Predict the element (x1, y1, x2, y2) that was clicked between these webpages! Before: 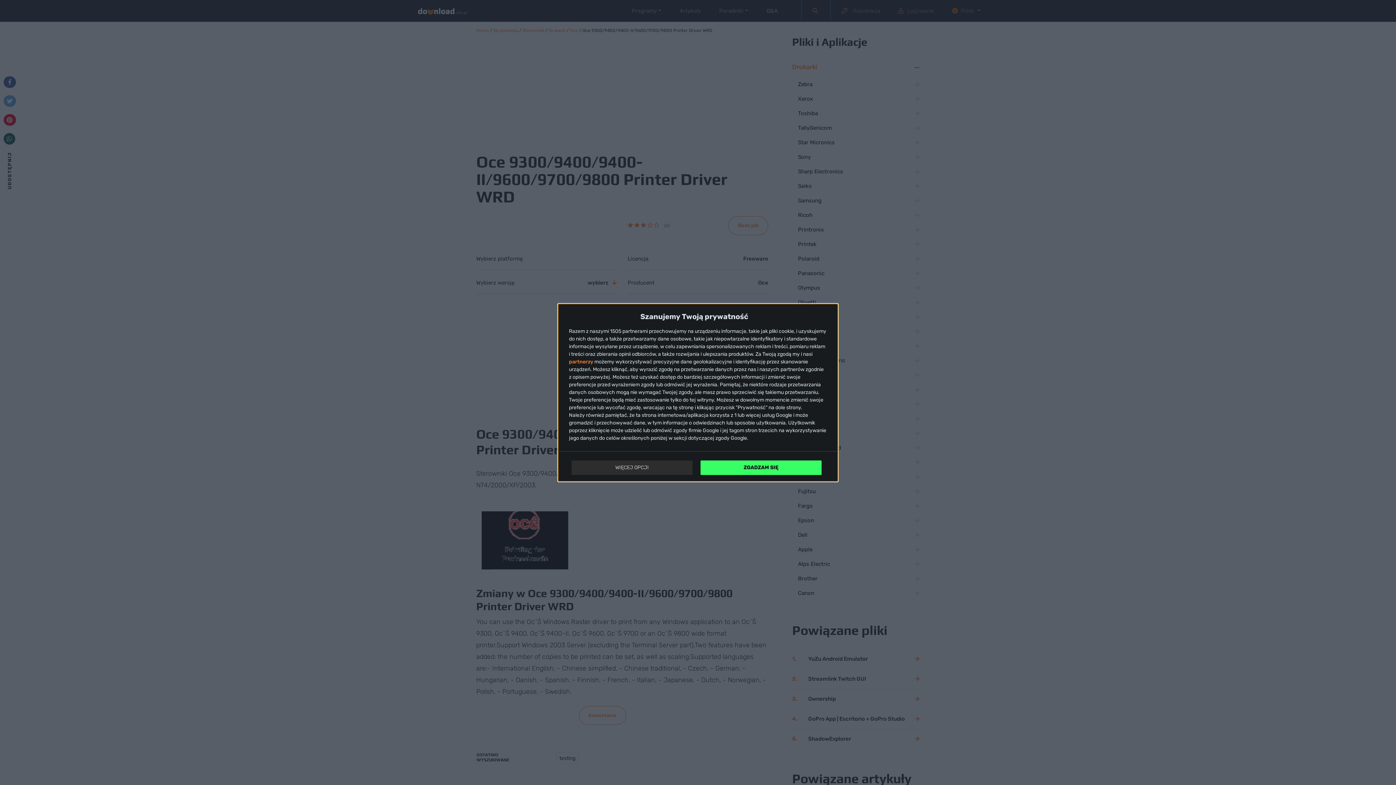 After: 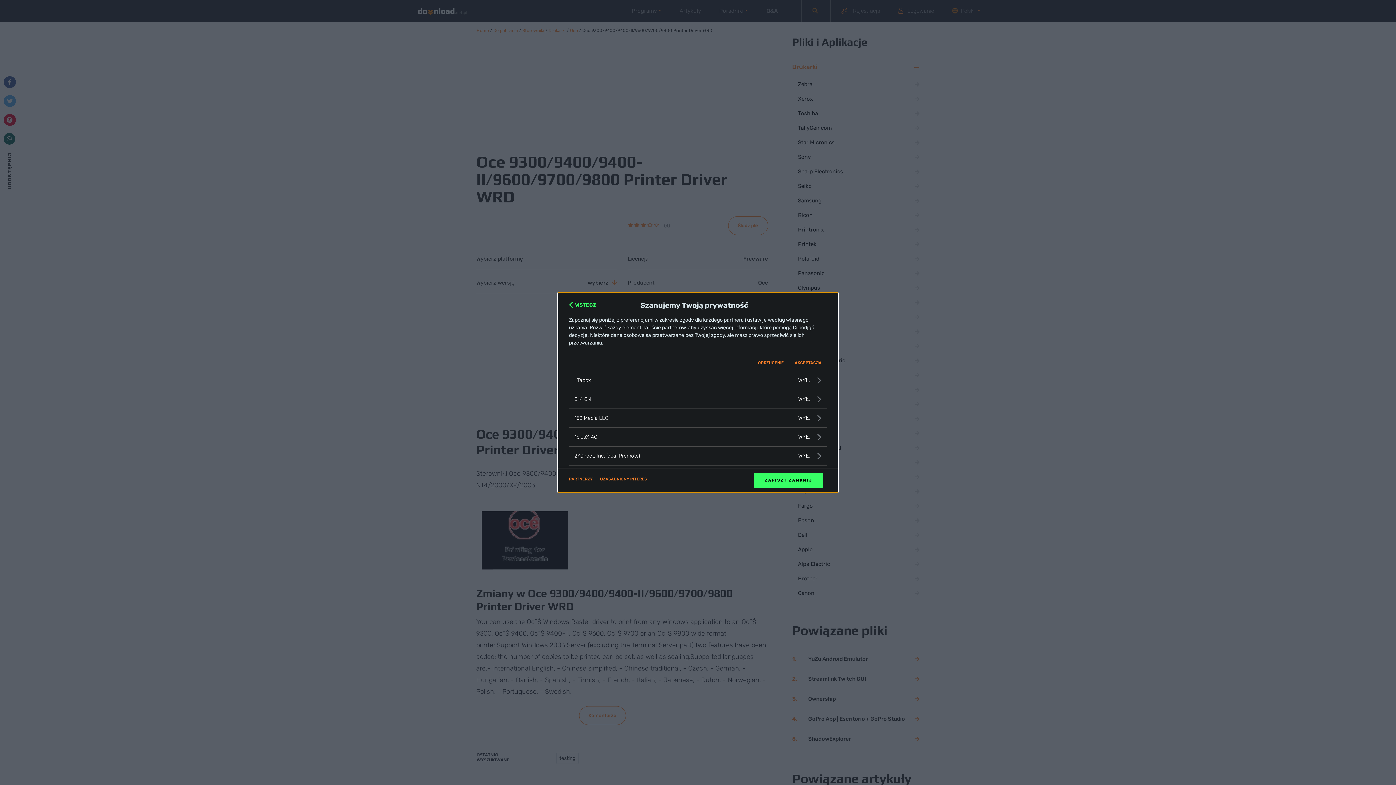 Action: label: partnerzy bbox: (569, 359, 593, 364)